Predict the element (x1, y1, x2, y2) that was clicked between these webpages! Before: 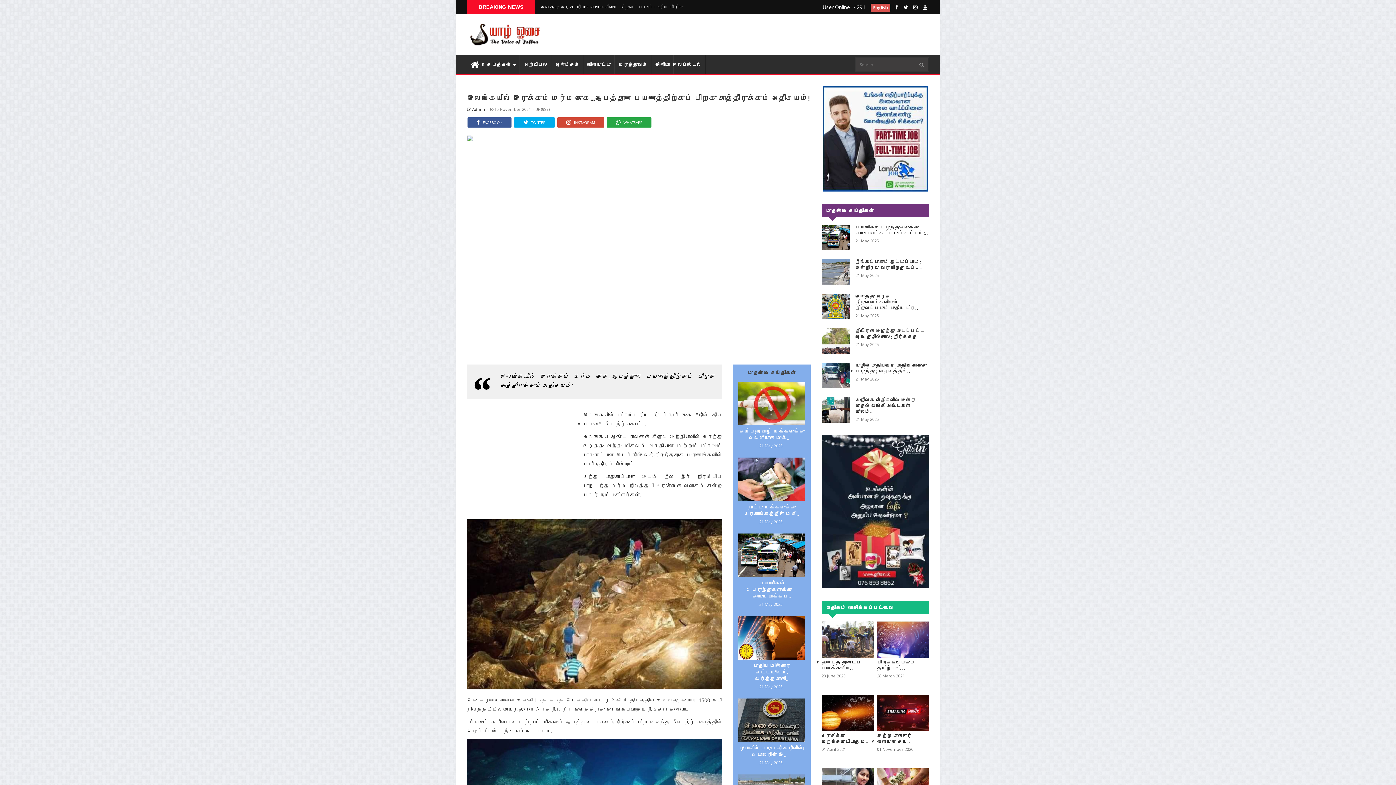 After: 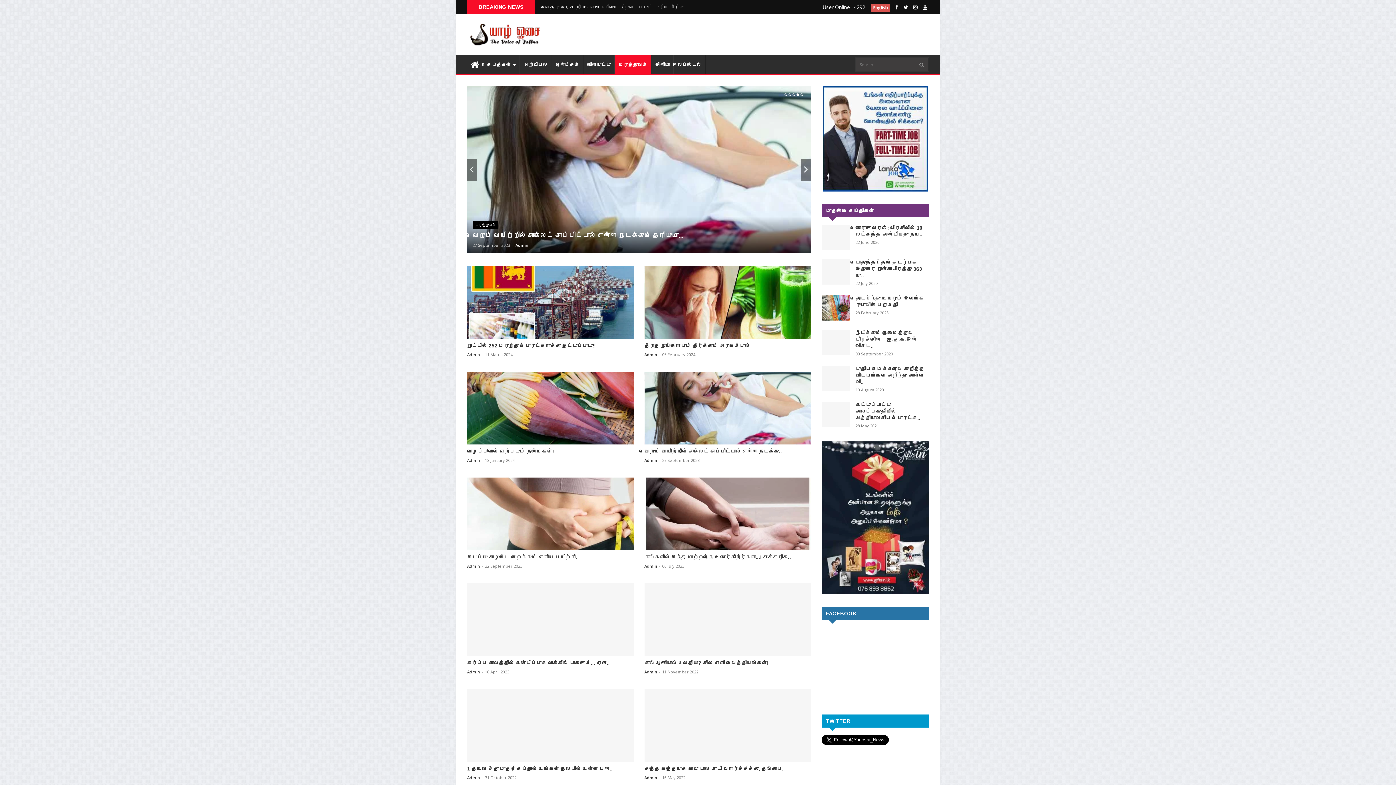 Action: bbox: (615, 55, 651, 74) label: மரு‌த்துவ‌ம்